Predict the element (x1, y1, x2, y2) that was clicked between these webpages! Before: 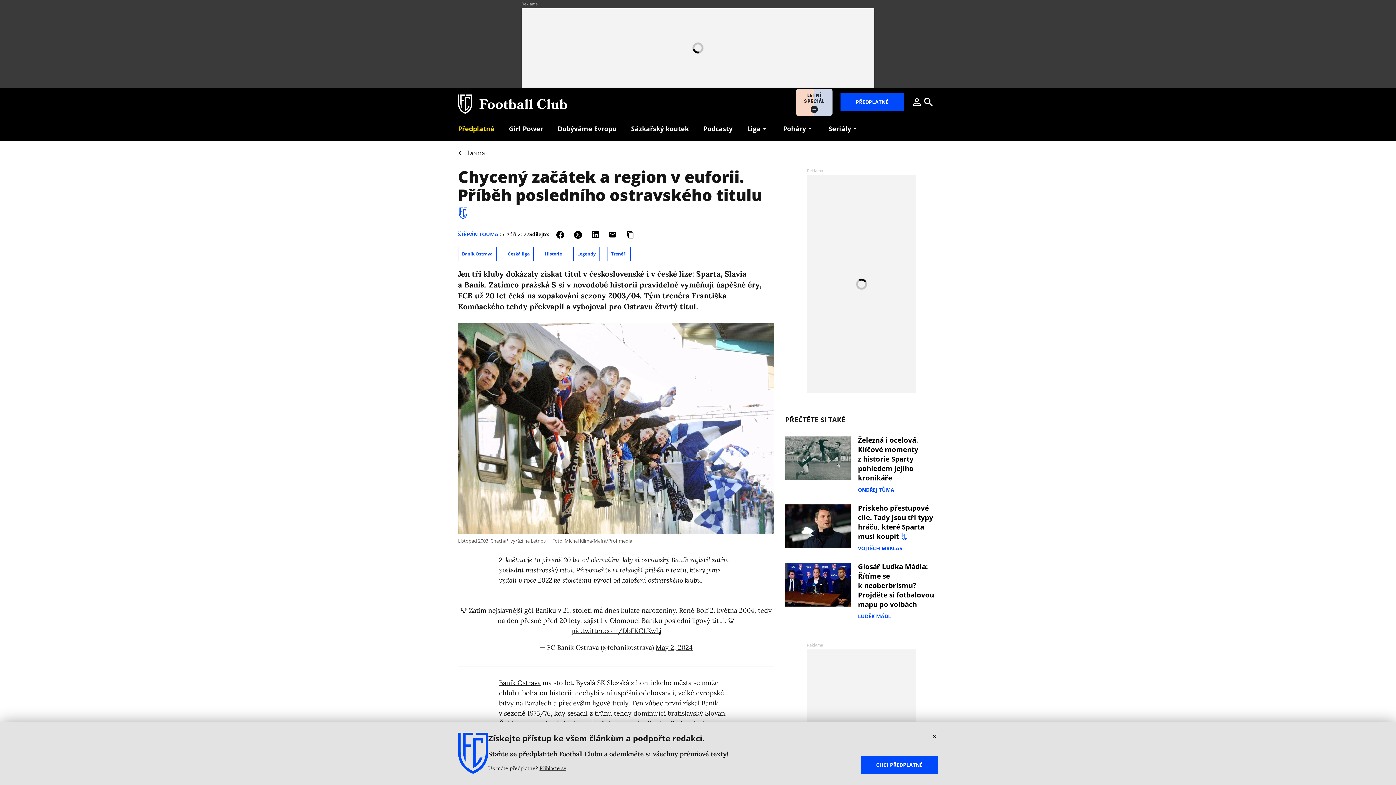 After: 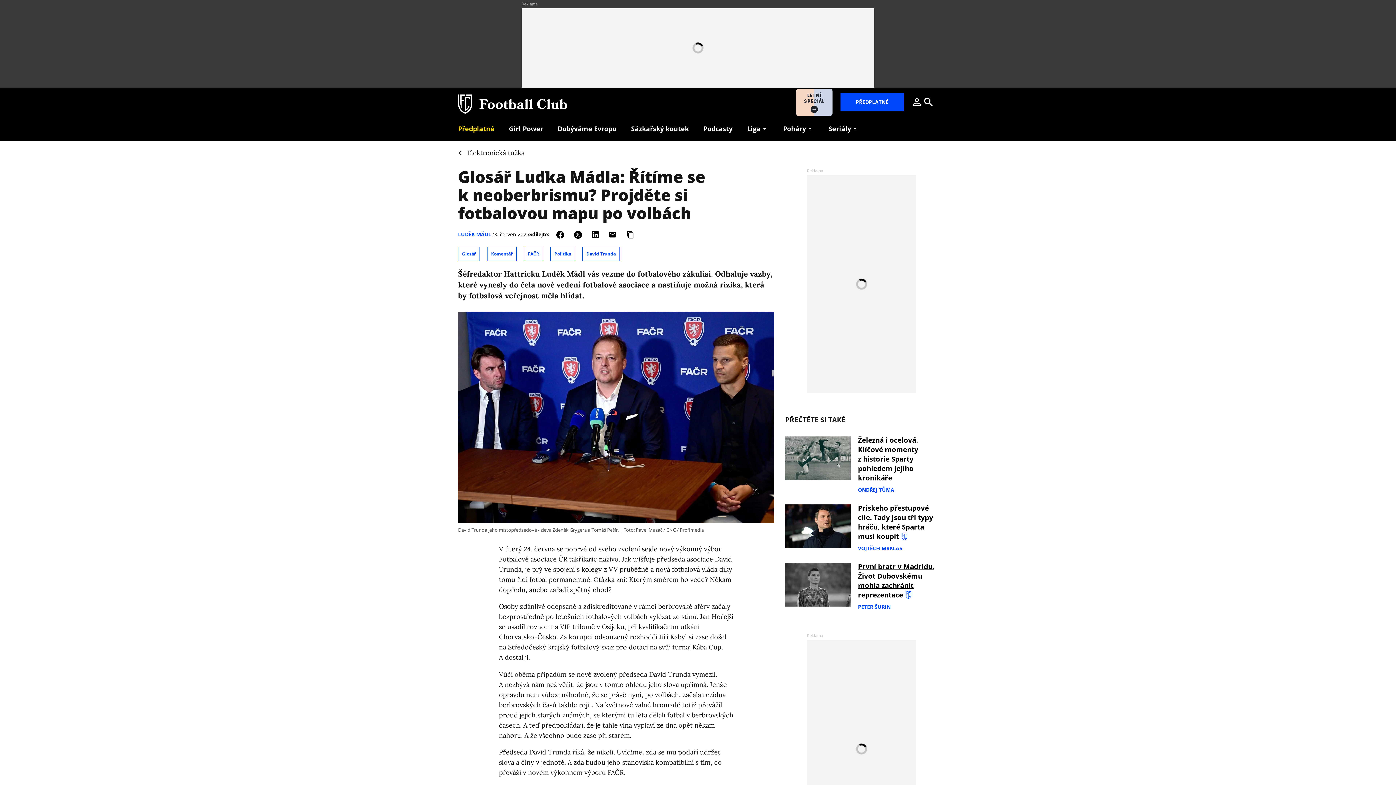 Action: bbox: (858, 562, 934, 609) label: Glosář Luďka Mádla: Řítíme se k neoberbrismu? Projděte si fotbalovou mapu po volbách